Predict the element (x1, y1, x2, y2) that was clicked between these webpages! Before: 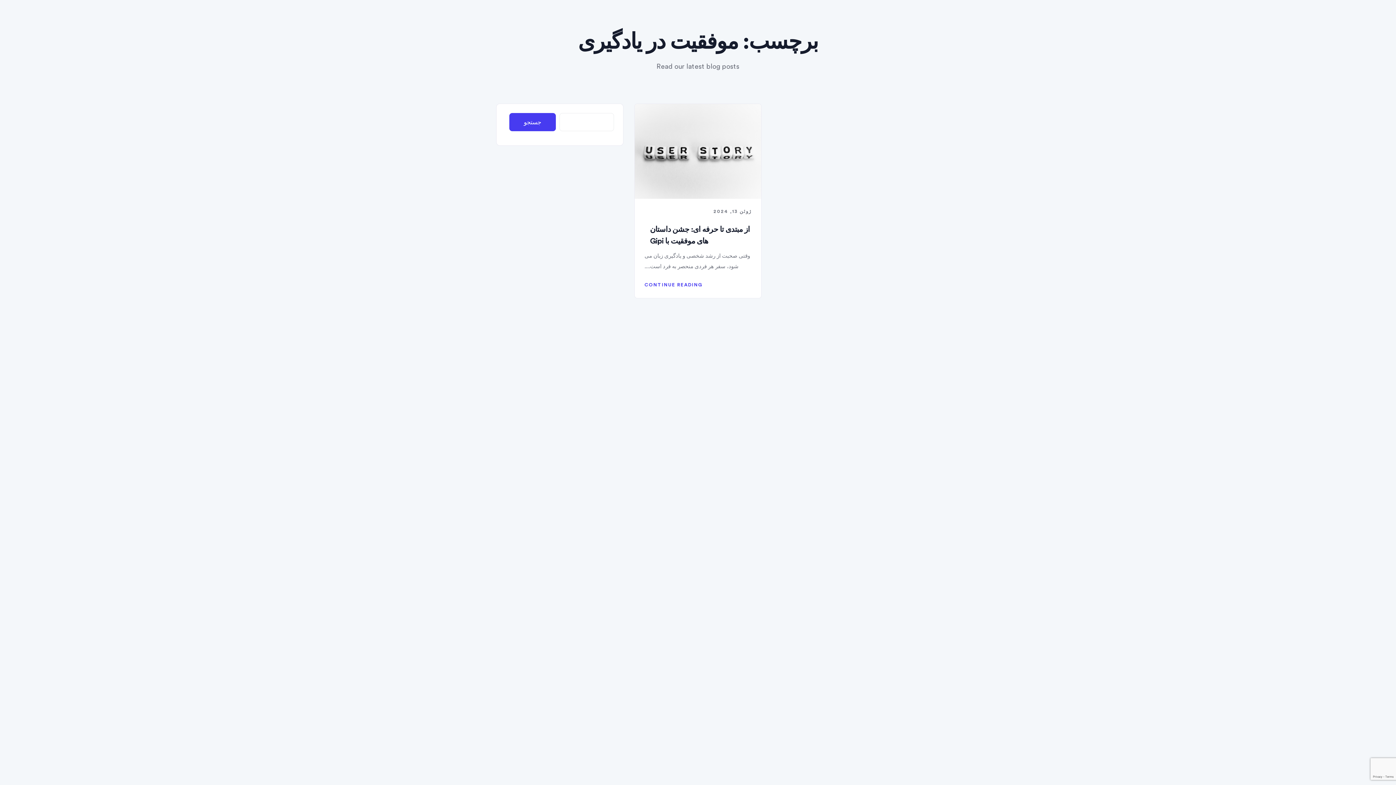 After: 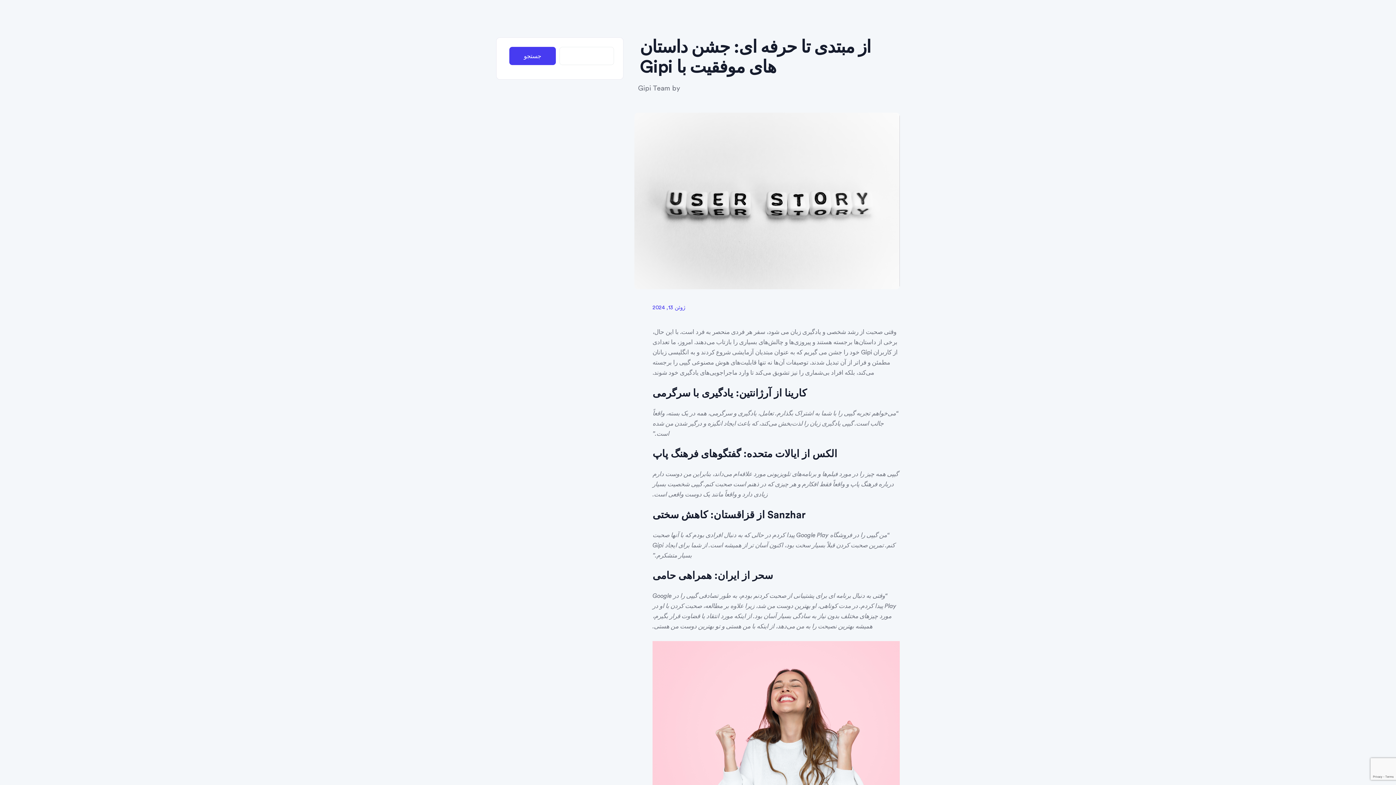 Action: label: از مبتدی تا حرفه ای: جشن داستان های موفقیت با Gipi bbox: (650, 224, 751, 247)